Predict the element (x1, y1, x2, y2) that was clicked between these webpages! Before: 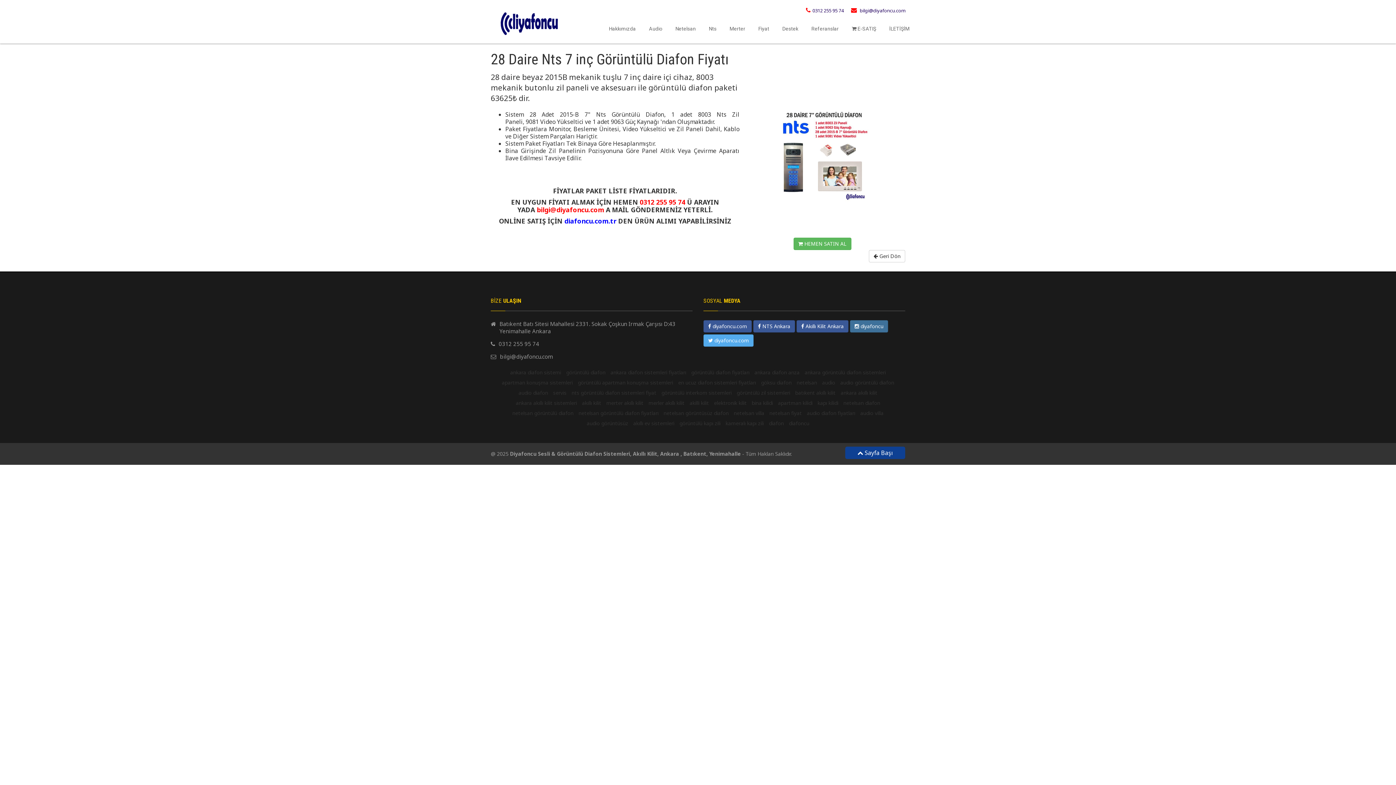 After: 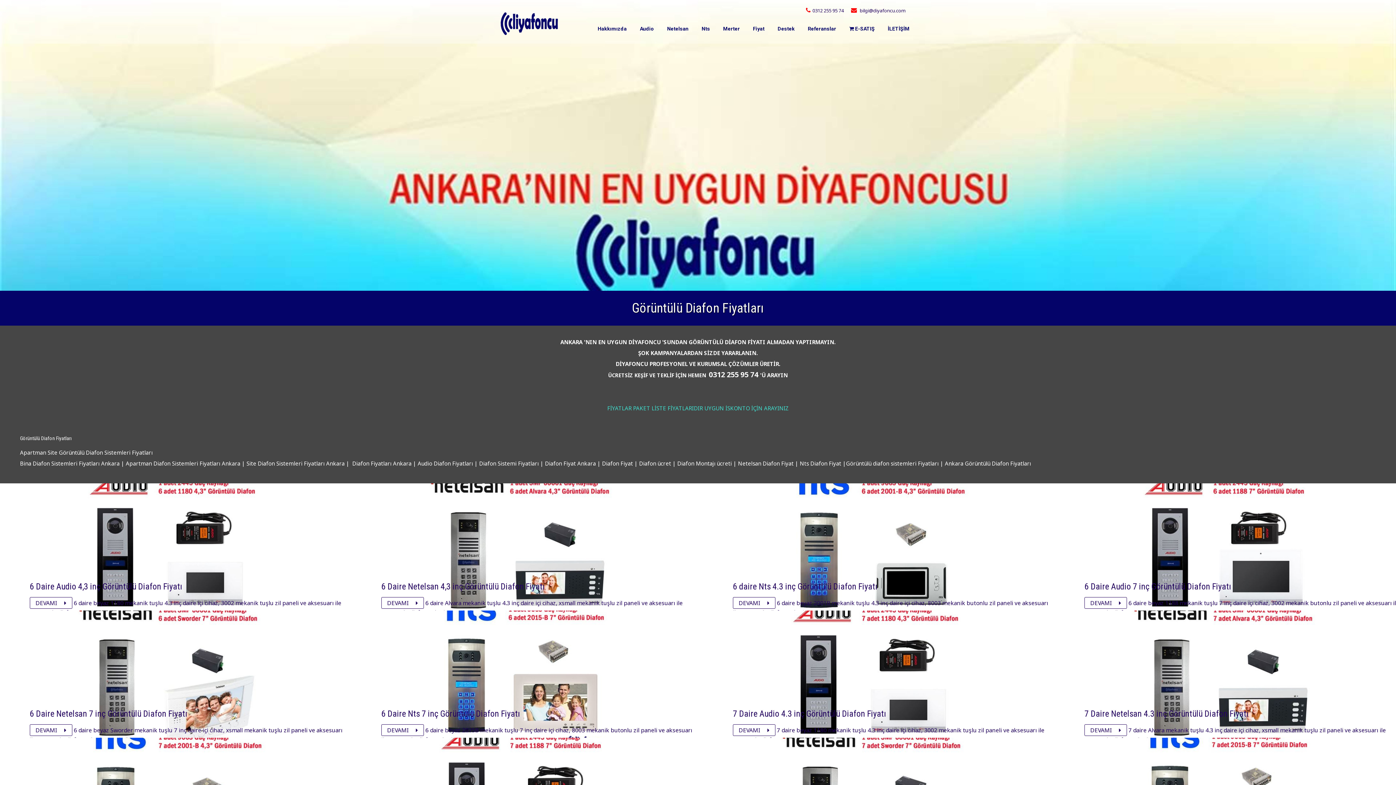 Action: label: en ucuz diafon sistemleri fiyatları bbox: (676, 377, 758, 388)